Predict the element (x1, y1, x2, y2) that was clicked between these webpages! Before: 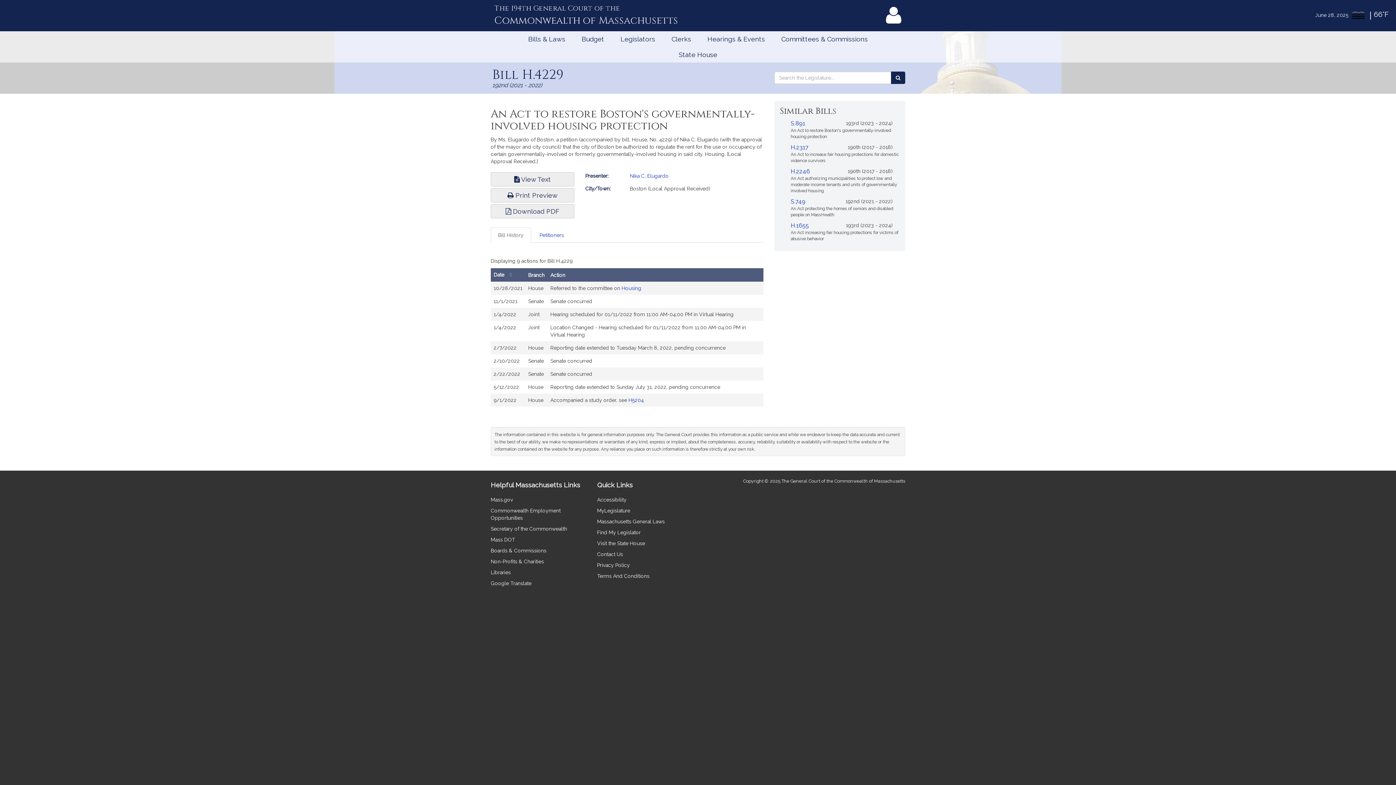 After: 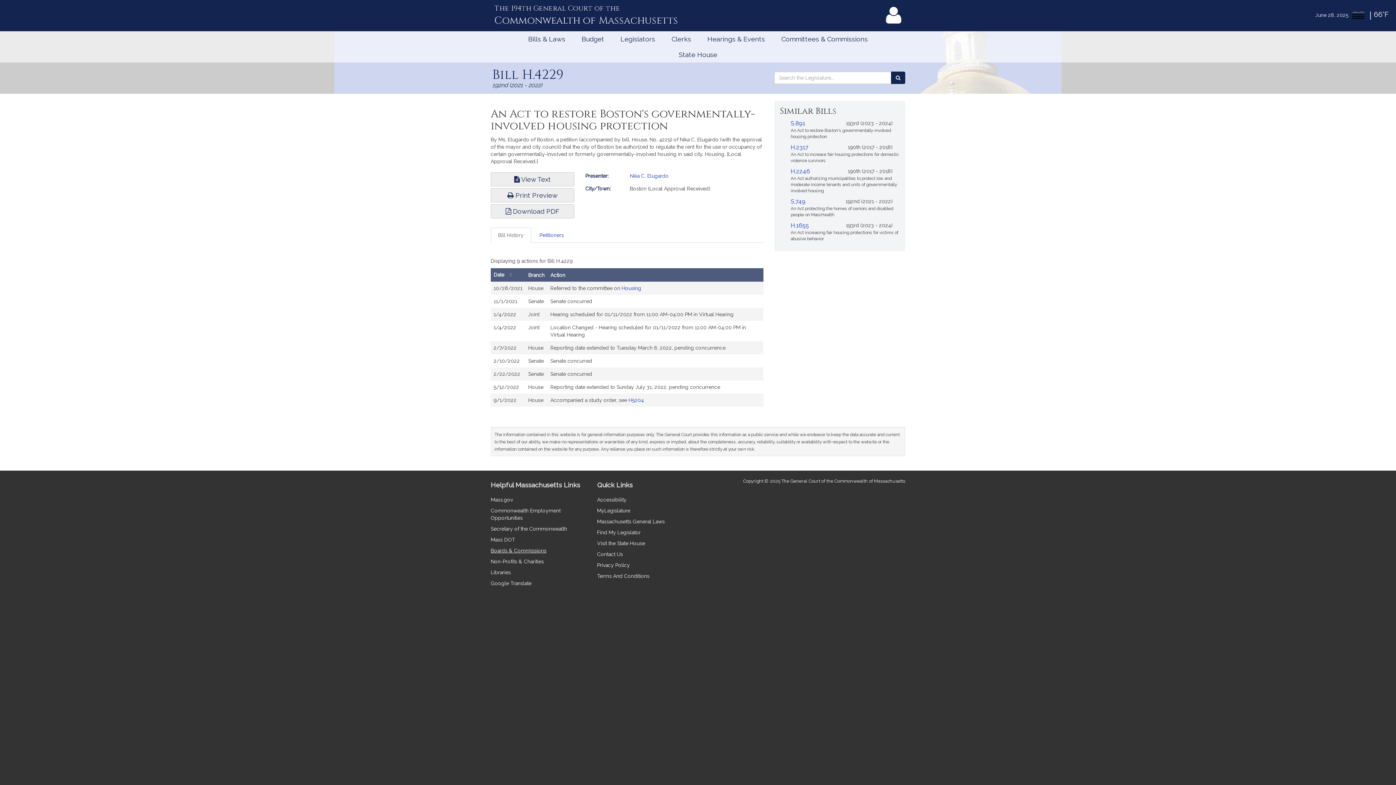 Action: bbox: (490, 548, 546, 553) label: Boards & Commissions